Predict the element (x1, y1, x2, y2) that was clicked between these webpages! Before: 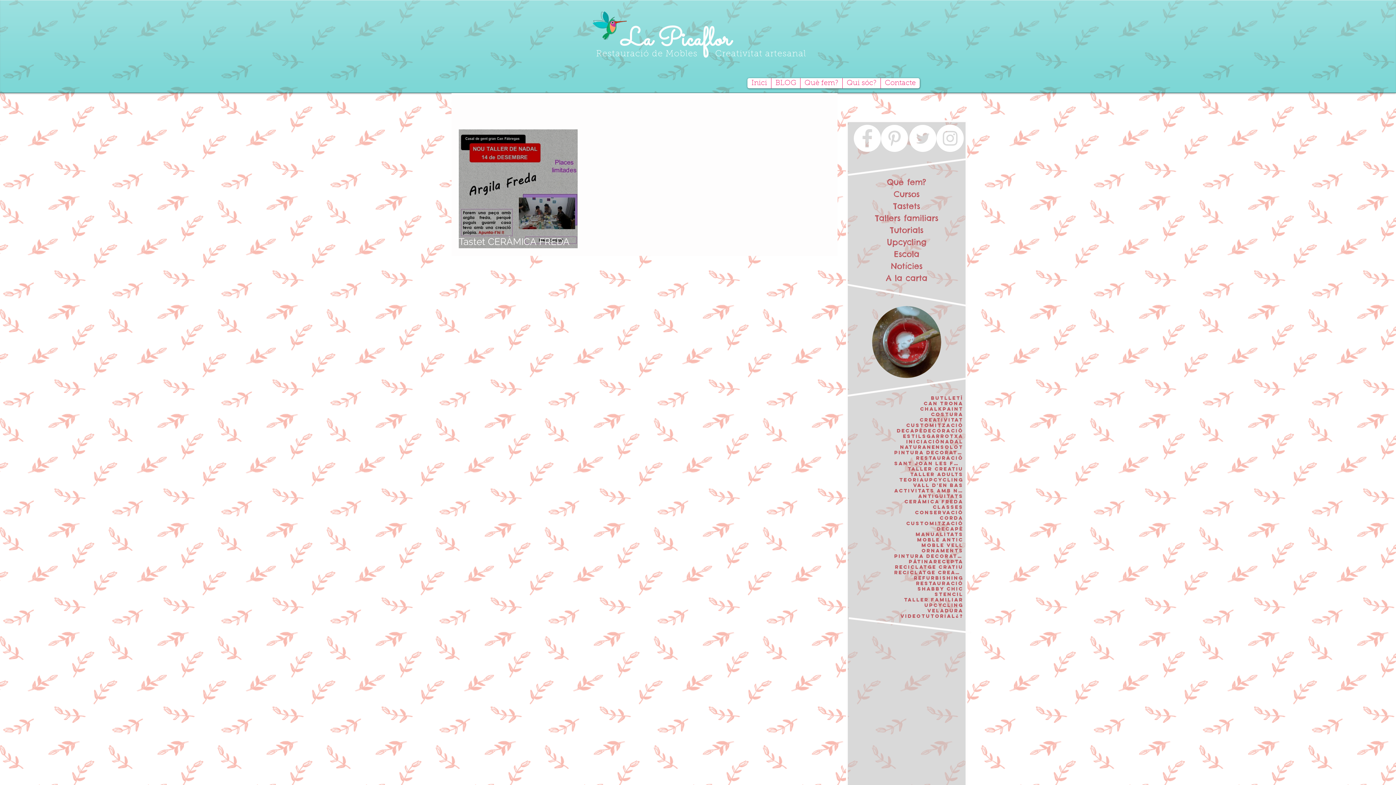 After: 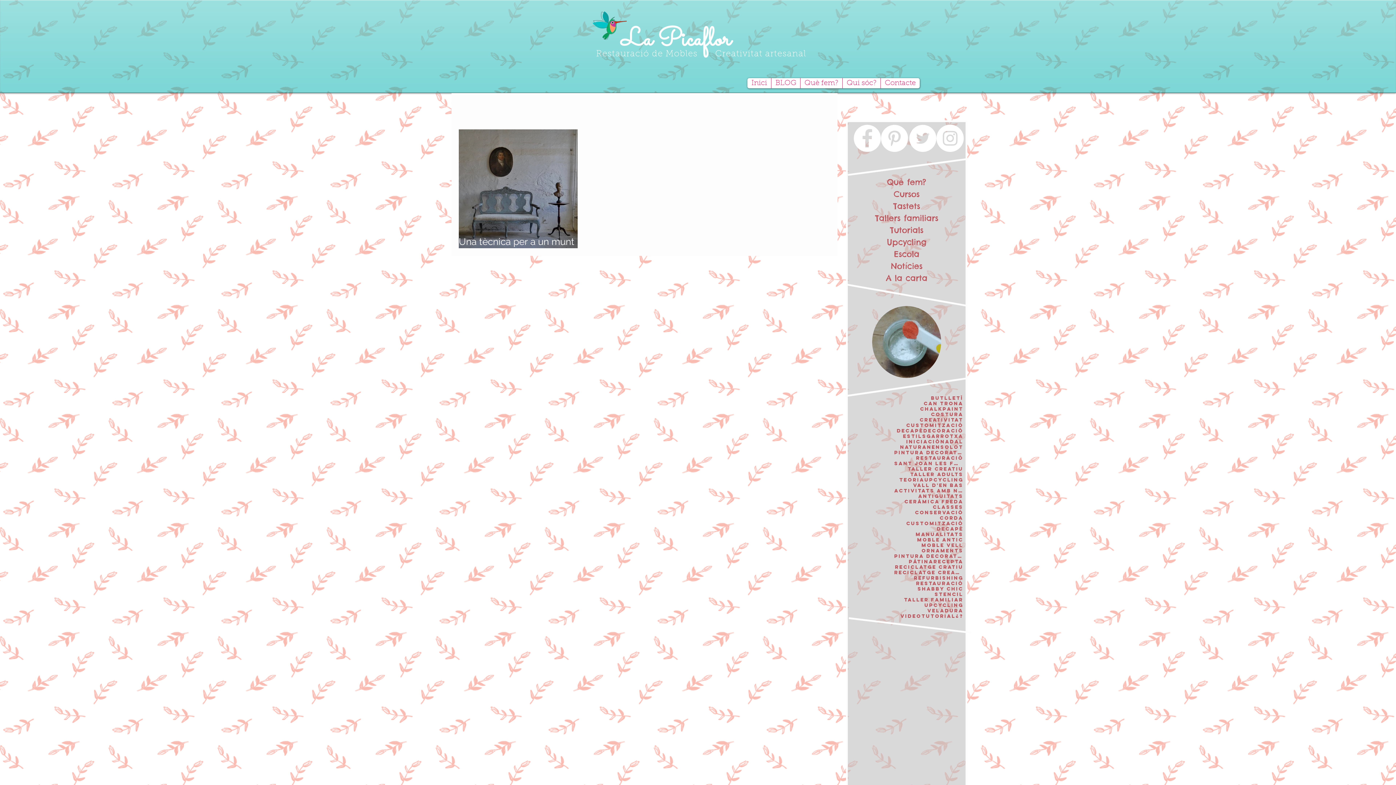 Action: bbox: (903, 433, 926, 439) label: Estils